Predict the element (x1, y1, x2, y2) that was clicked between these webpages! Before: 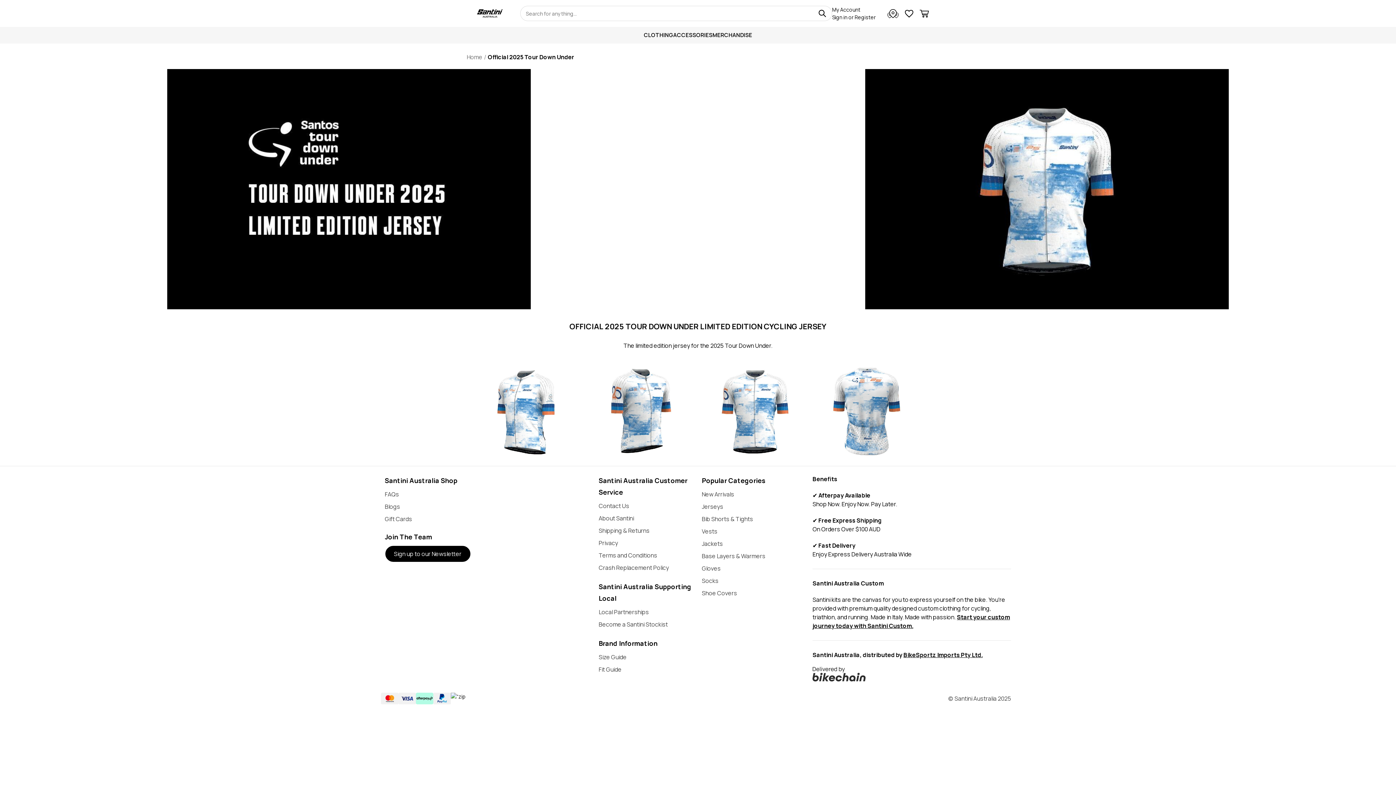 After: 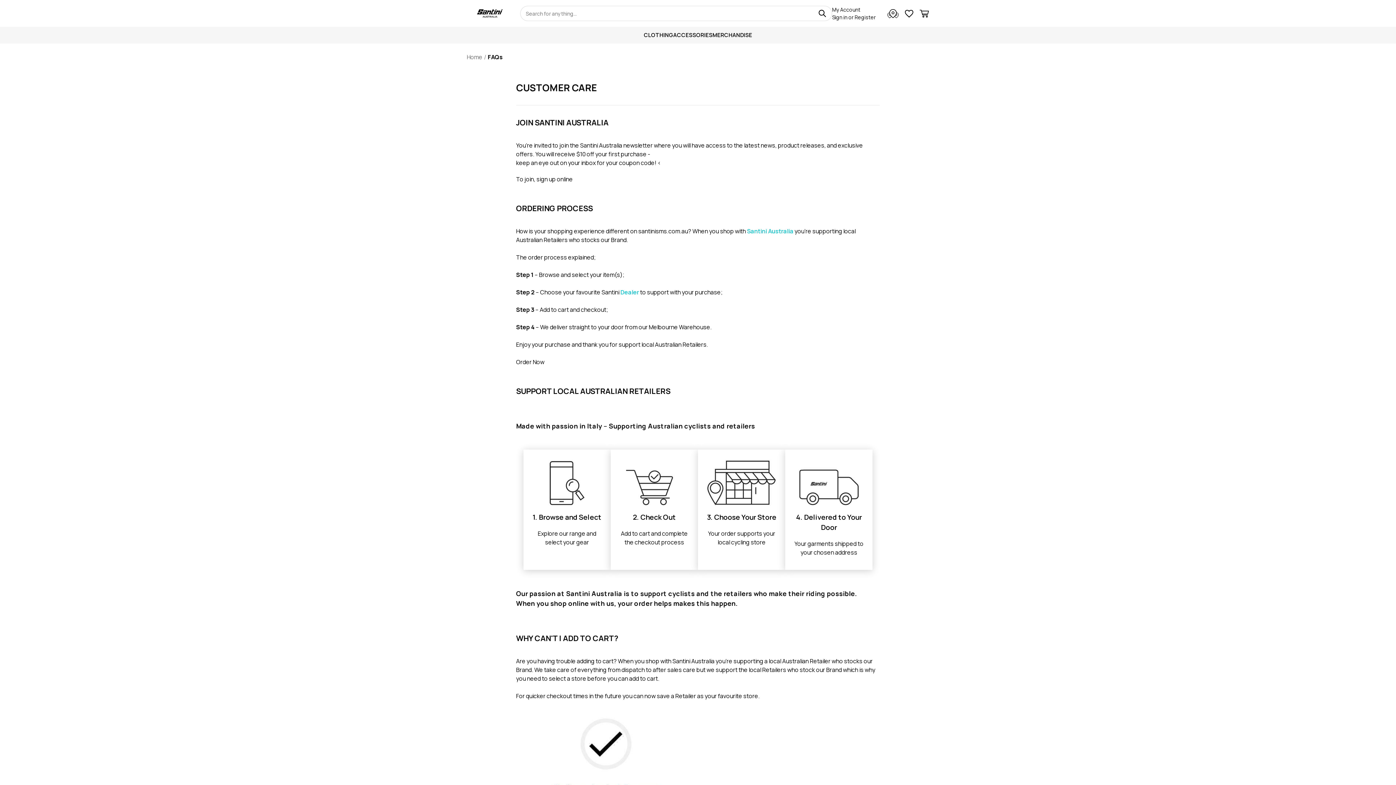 Action: label: FAQs bbox: (384, 490, 399, 498)